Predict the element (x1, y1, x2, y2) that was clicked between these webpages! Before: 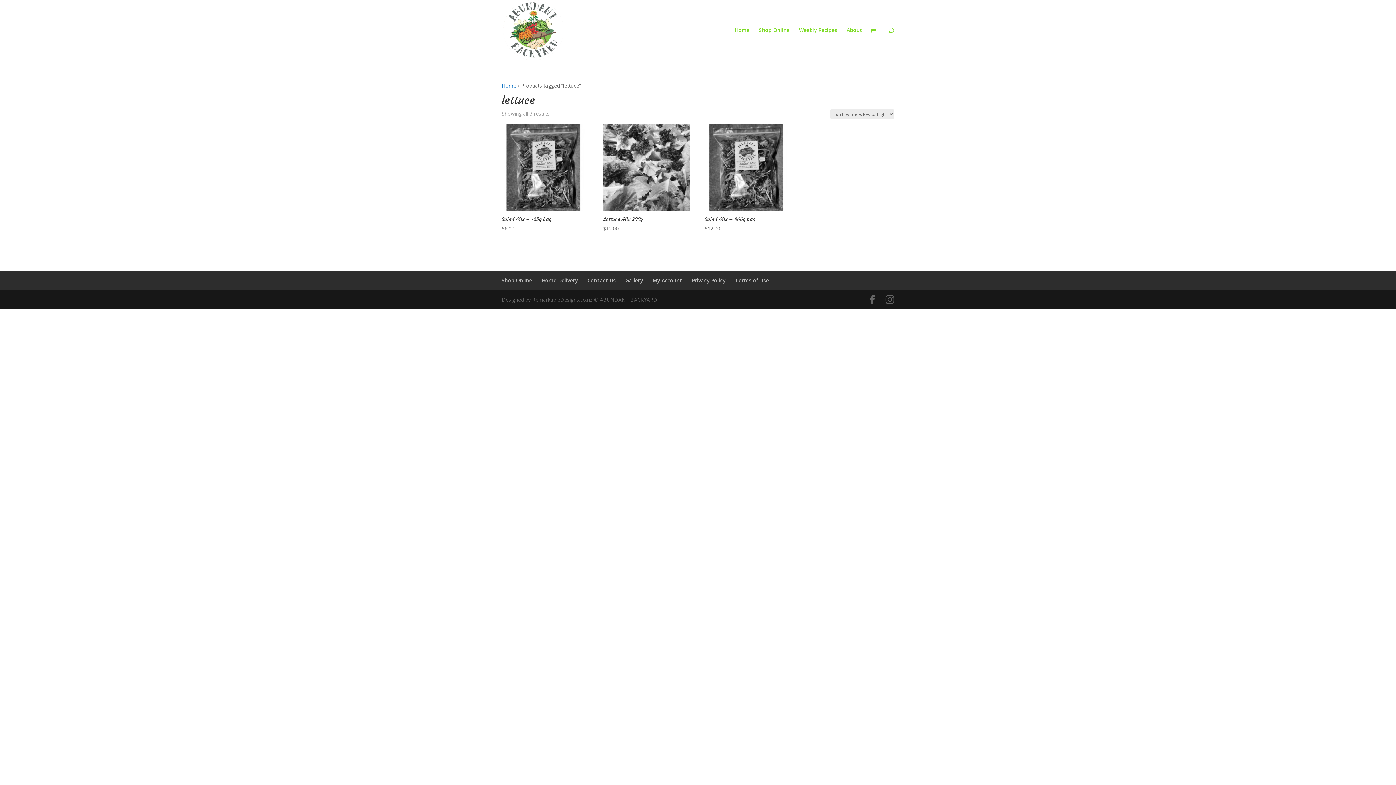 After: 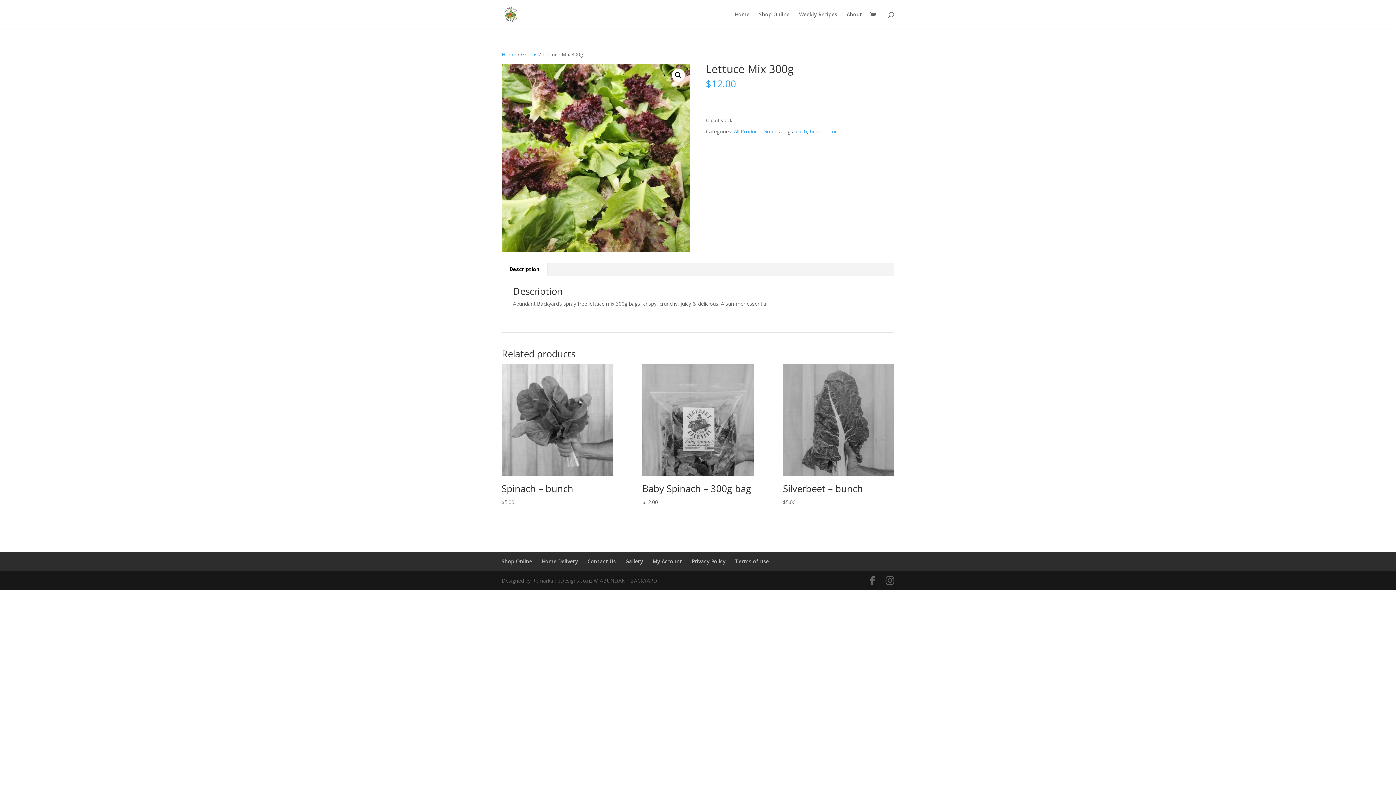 Action: label: Lettuce Mix 300g
$12.00 bbox: (603, 124, 689, 232)